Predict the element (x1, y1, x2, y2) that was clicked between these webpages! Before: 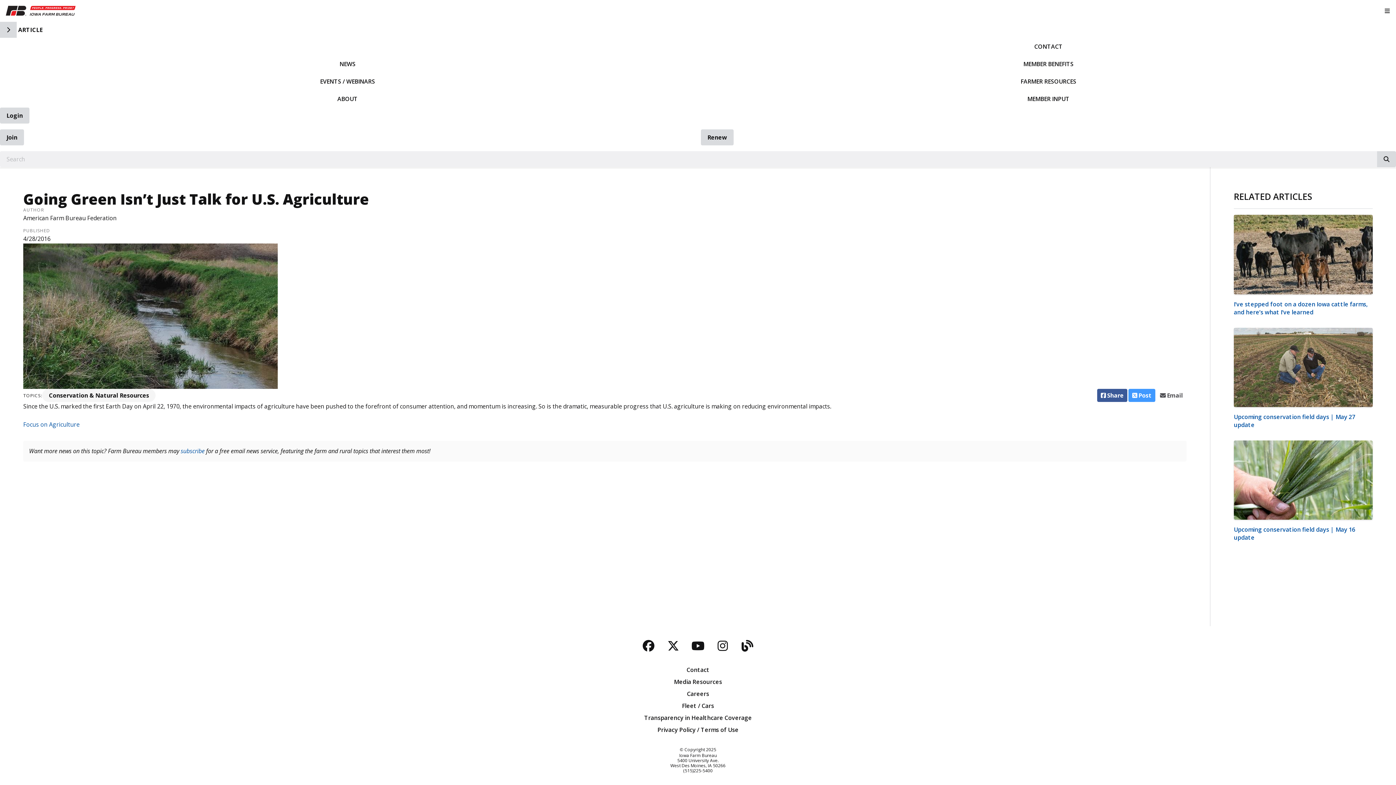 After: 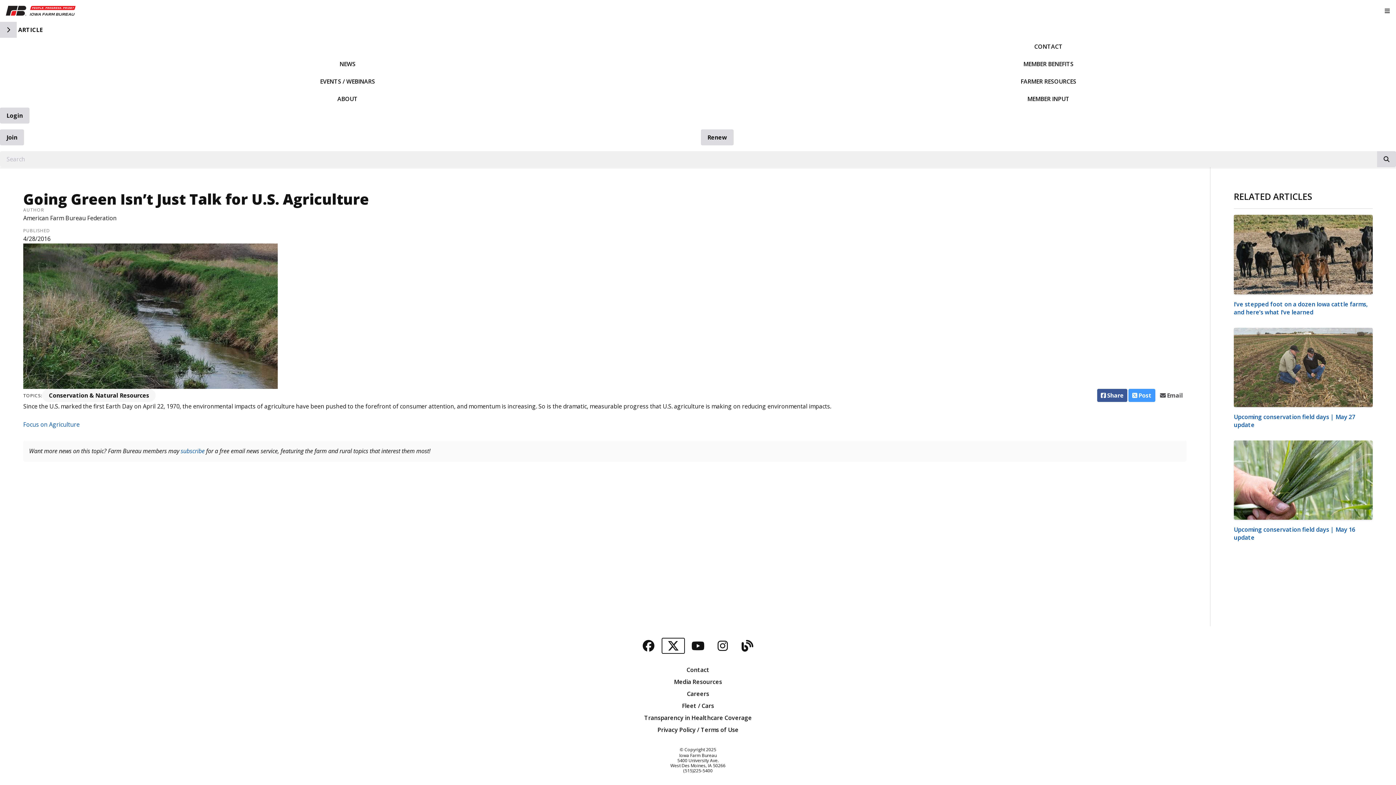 Action: bbox: (661, 638, 685, 654) label: Twitter